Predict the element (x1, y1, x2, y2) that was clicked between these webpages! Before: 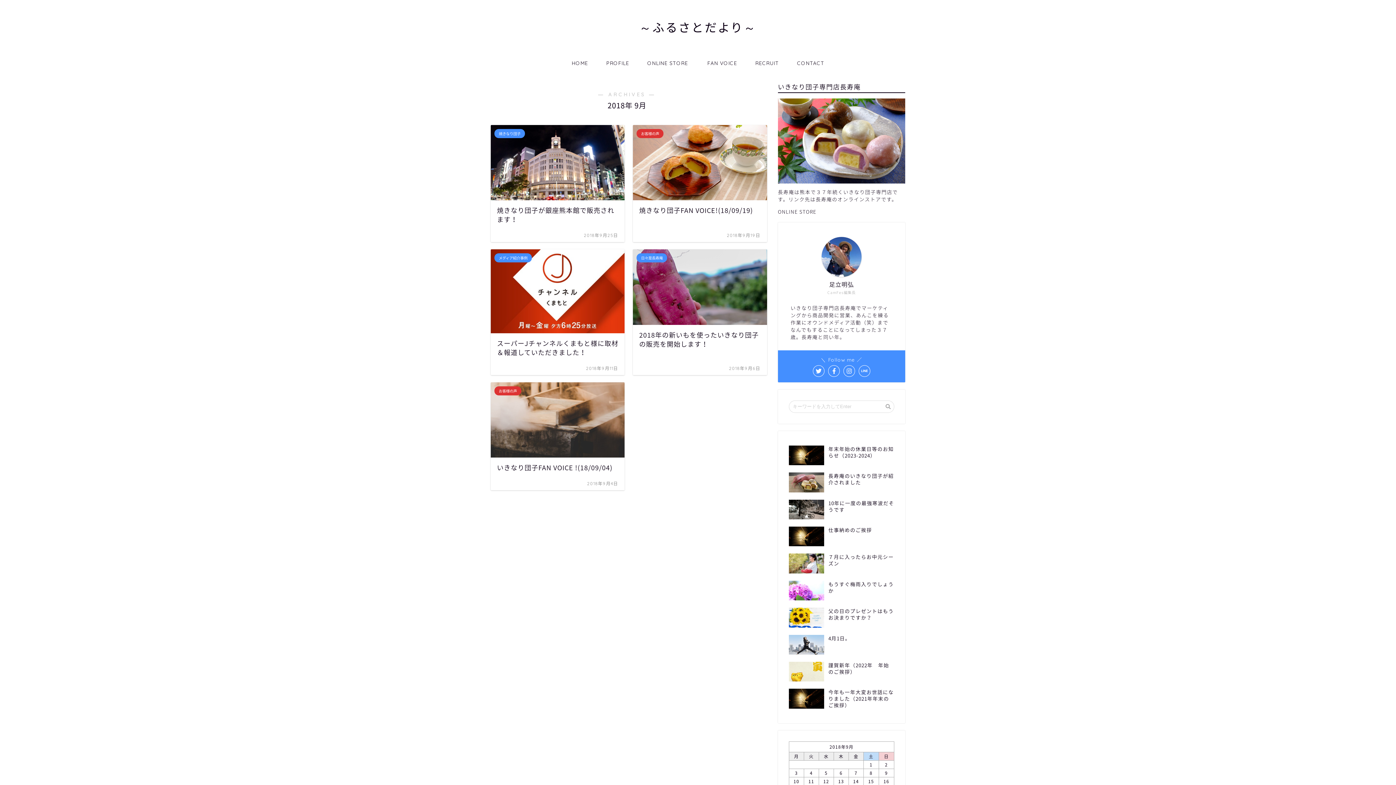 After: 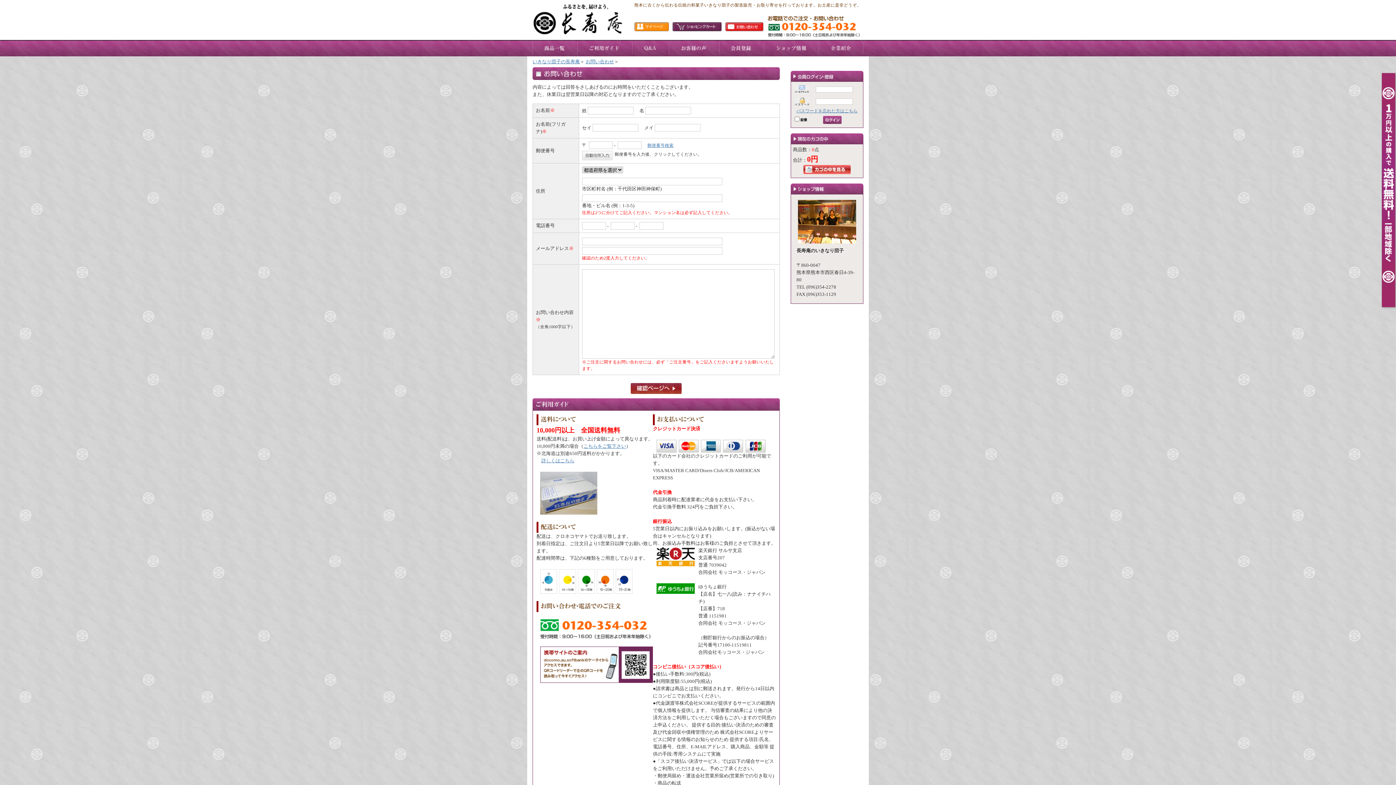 Action: bbox: (788, 54, 833, 71) label: CONTACT